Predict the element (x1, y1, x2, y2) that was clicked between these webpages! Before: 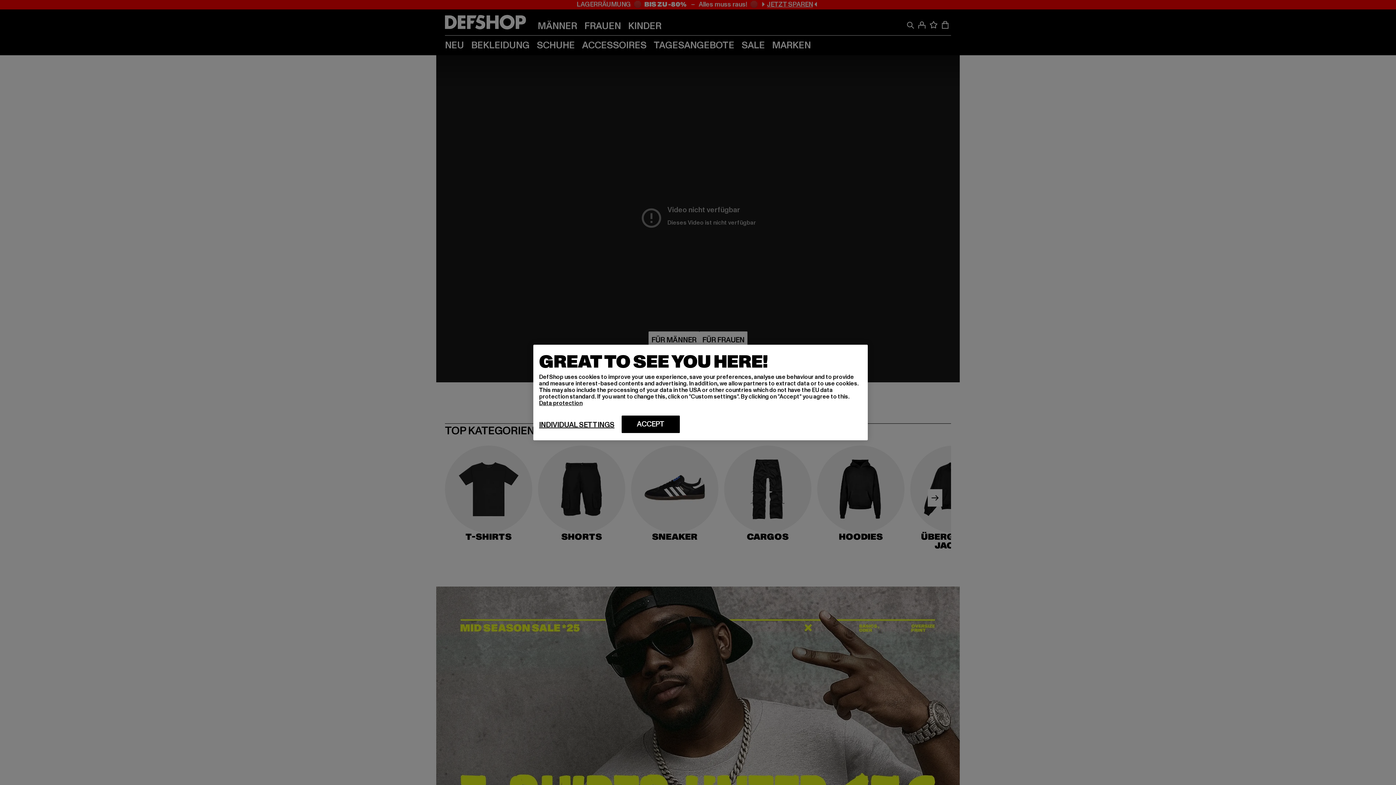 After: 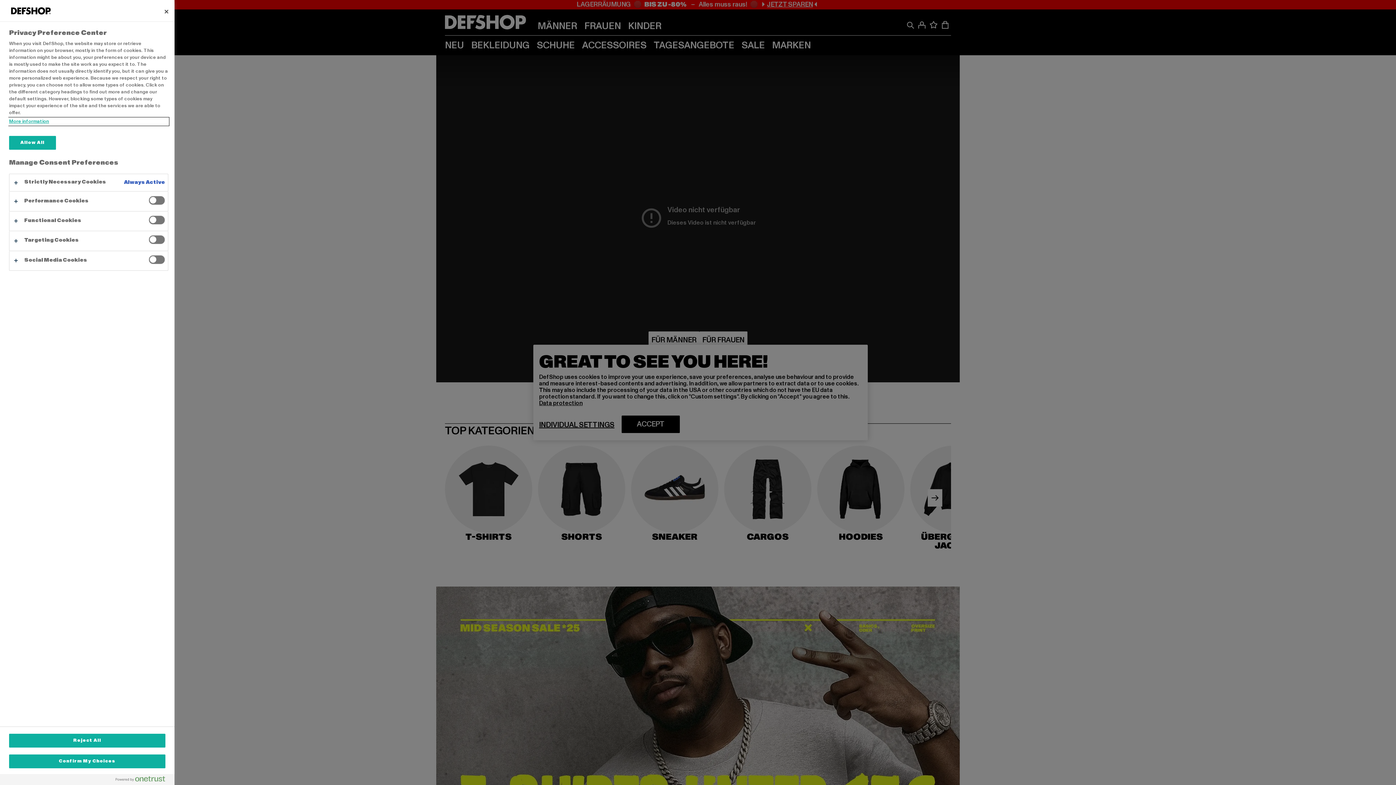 Action: bbox: (539, 420, 614, 429) label: INDIVIDUAL SETTINGS